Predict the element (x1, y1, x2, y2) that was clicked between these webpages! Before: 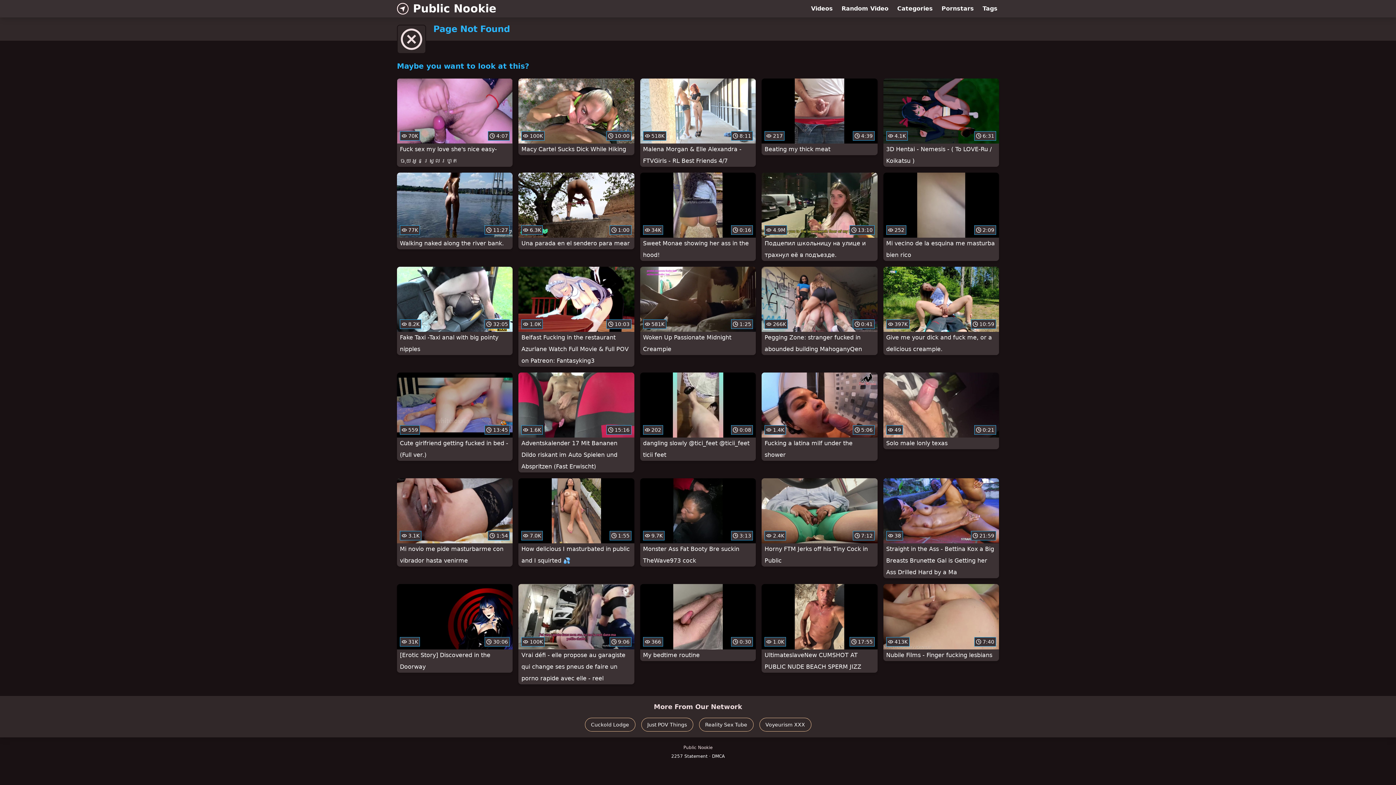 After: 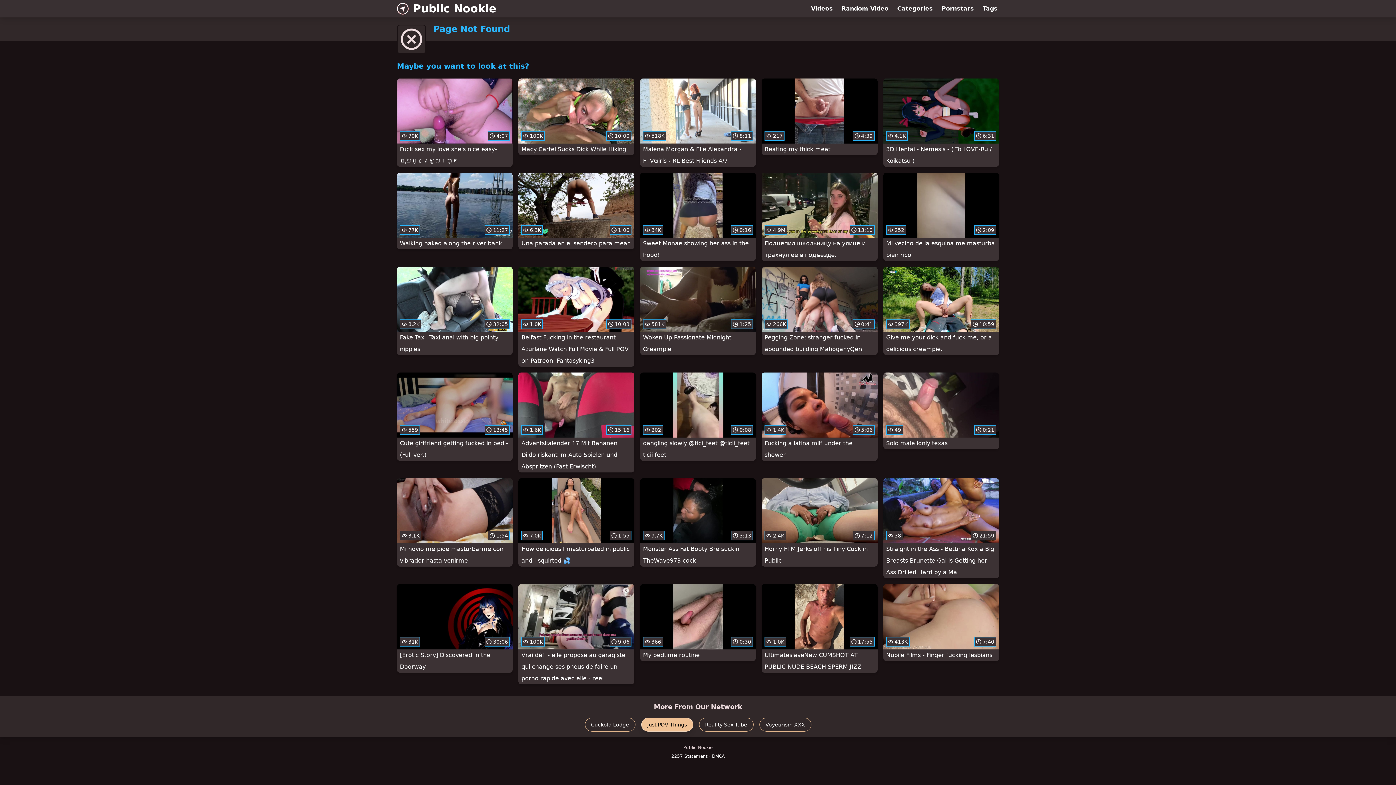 Action: bbox: (641, 718, 693, 731) label: Just POV Things